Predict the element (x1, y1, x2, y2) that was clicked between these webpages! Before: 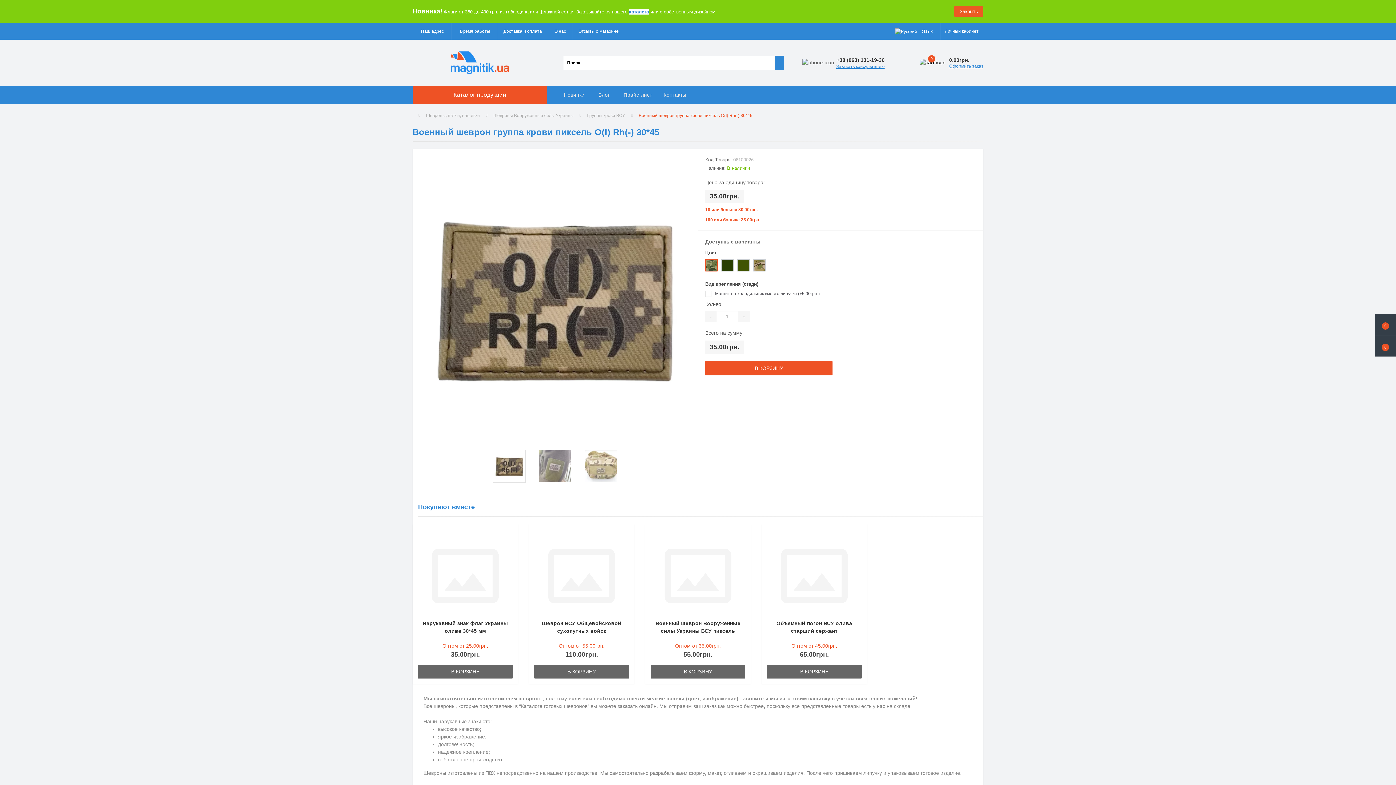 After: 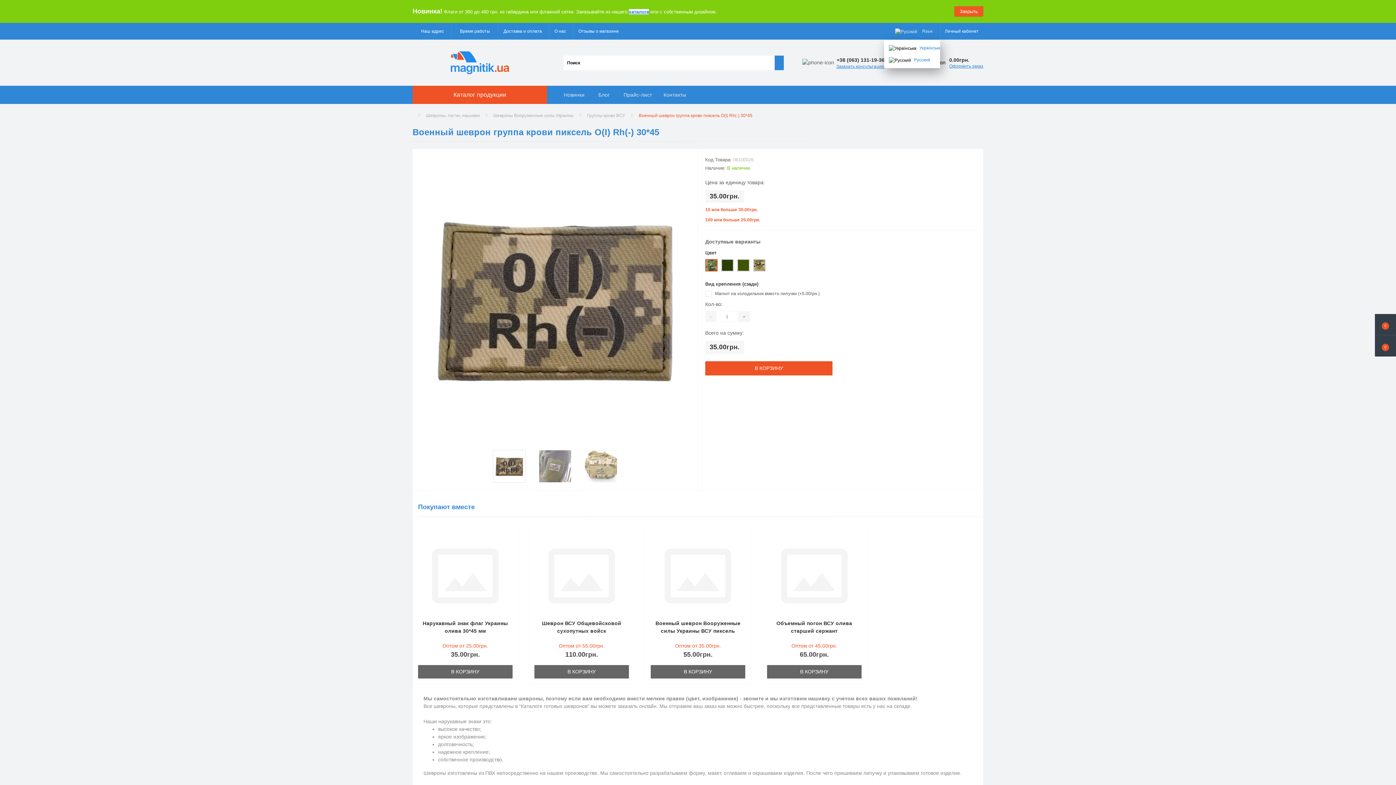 Action: label:  Язык bbox: (890, 22, 940, 39)